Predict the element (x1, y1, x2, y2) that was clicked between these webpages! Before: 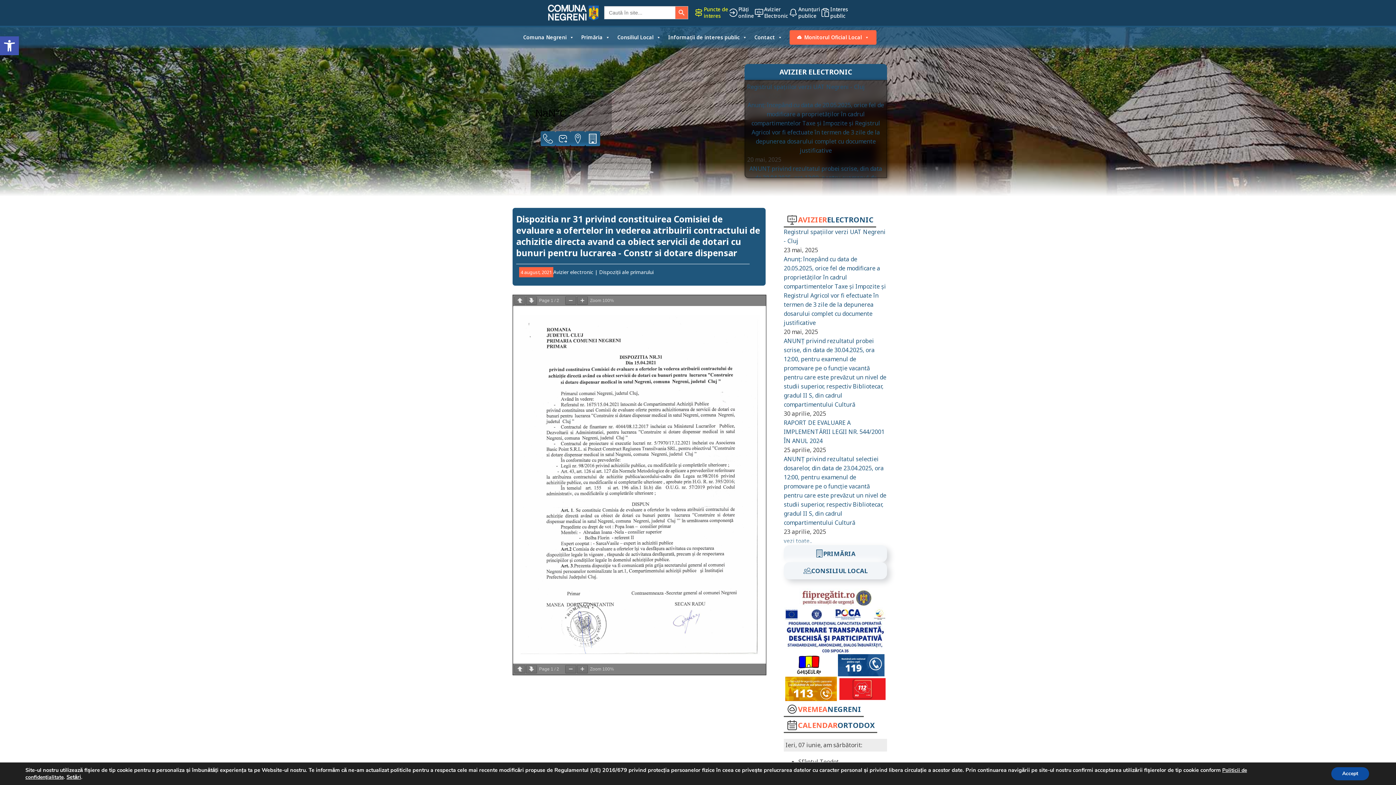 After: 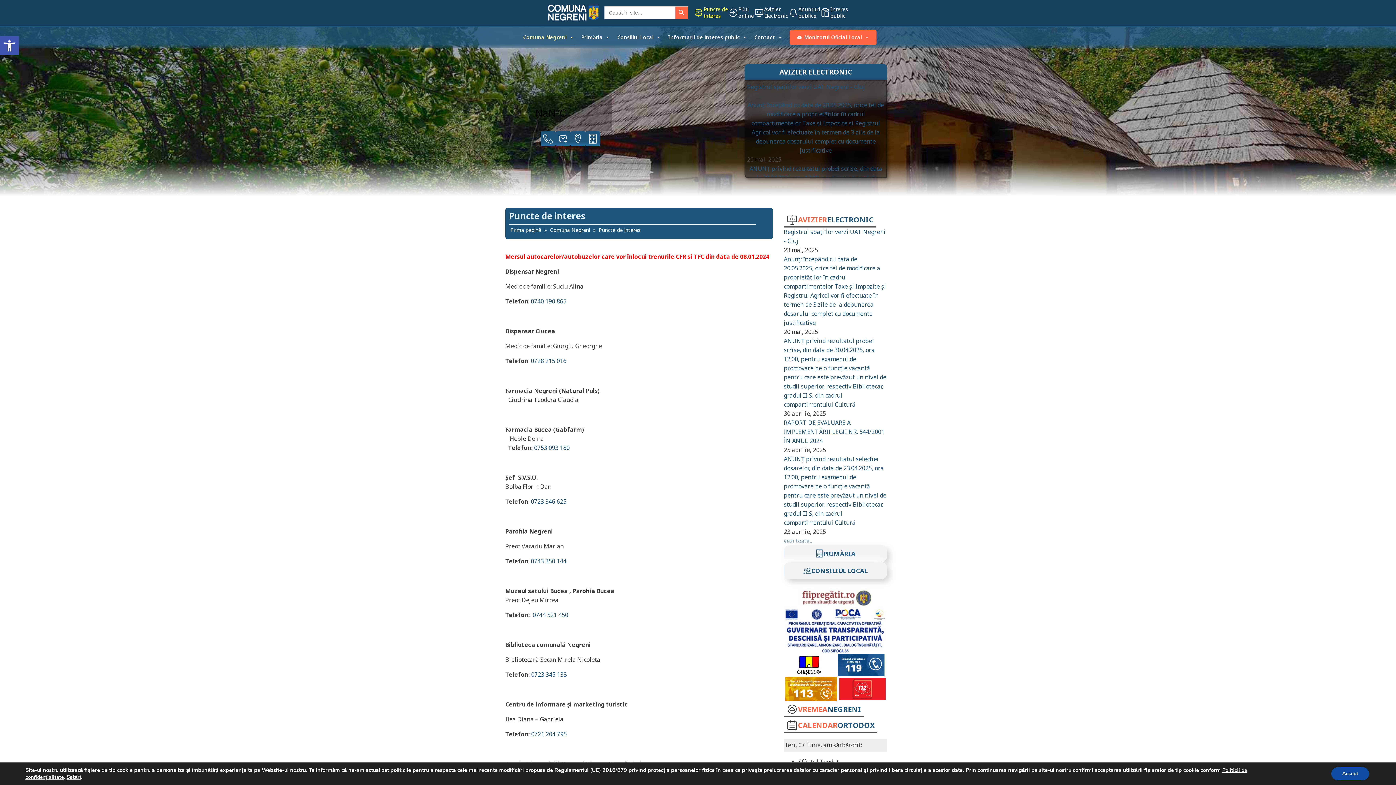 Action: label: Puncte de
interes
 bbox: (693, 6, 728, 19)